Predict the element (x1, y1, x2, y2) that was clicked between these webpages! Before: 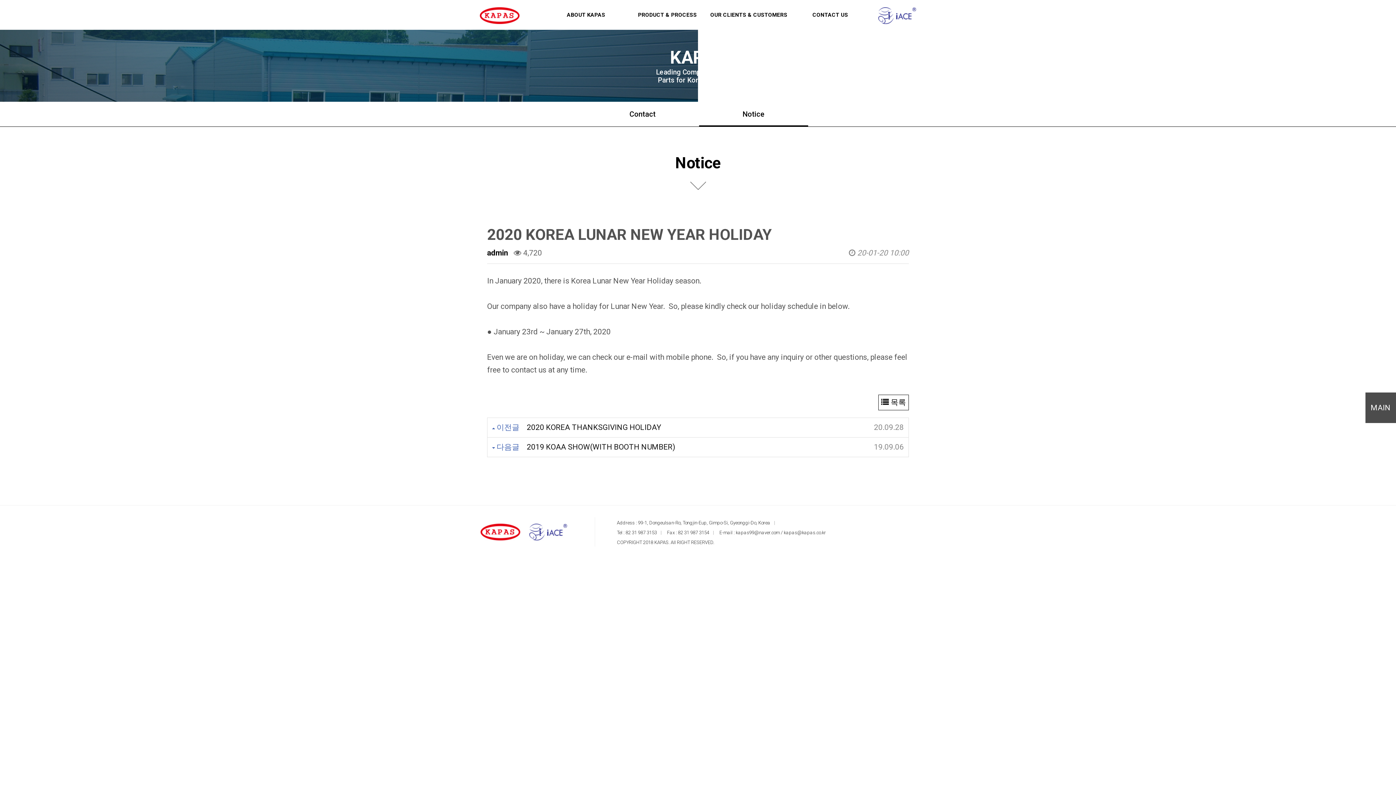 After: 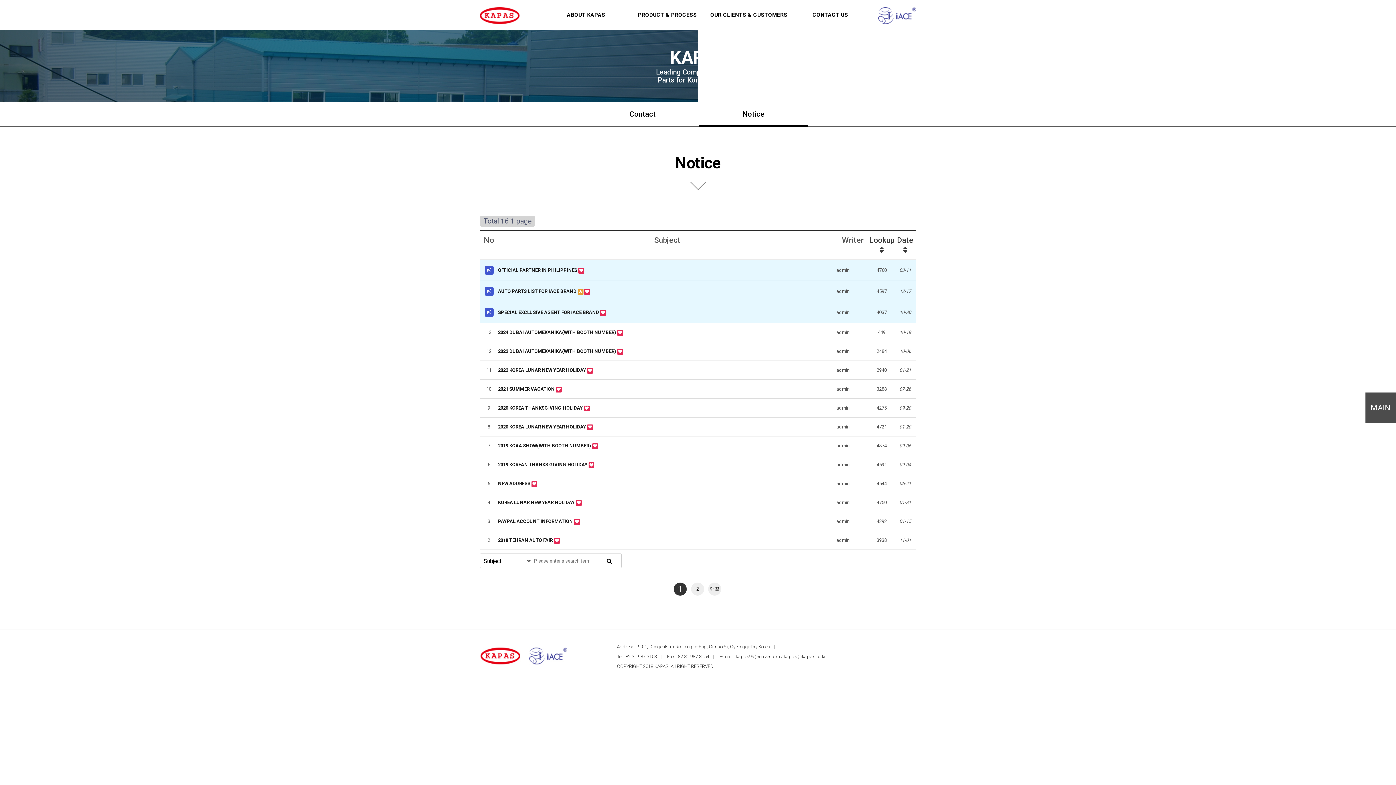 Action: bbox: (699, 101, 808, 126) label: Notice